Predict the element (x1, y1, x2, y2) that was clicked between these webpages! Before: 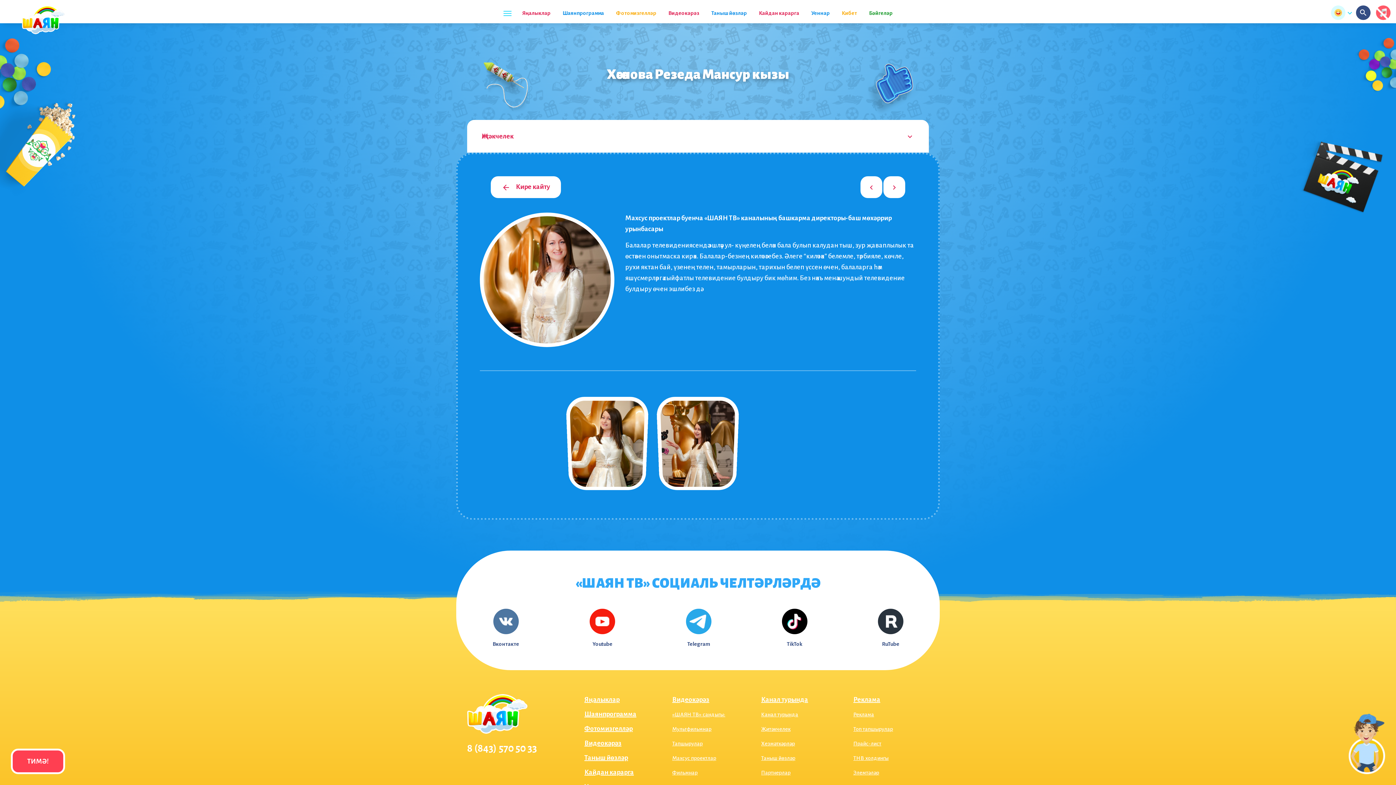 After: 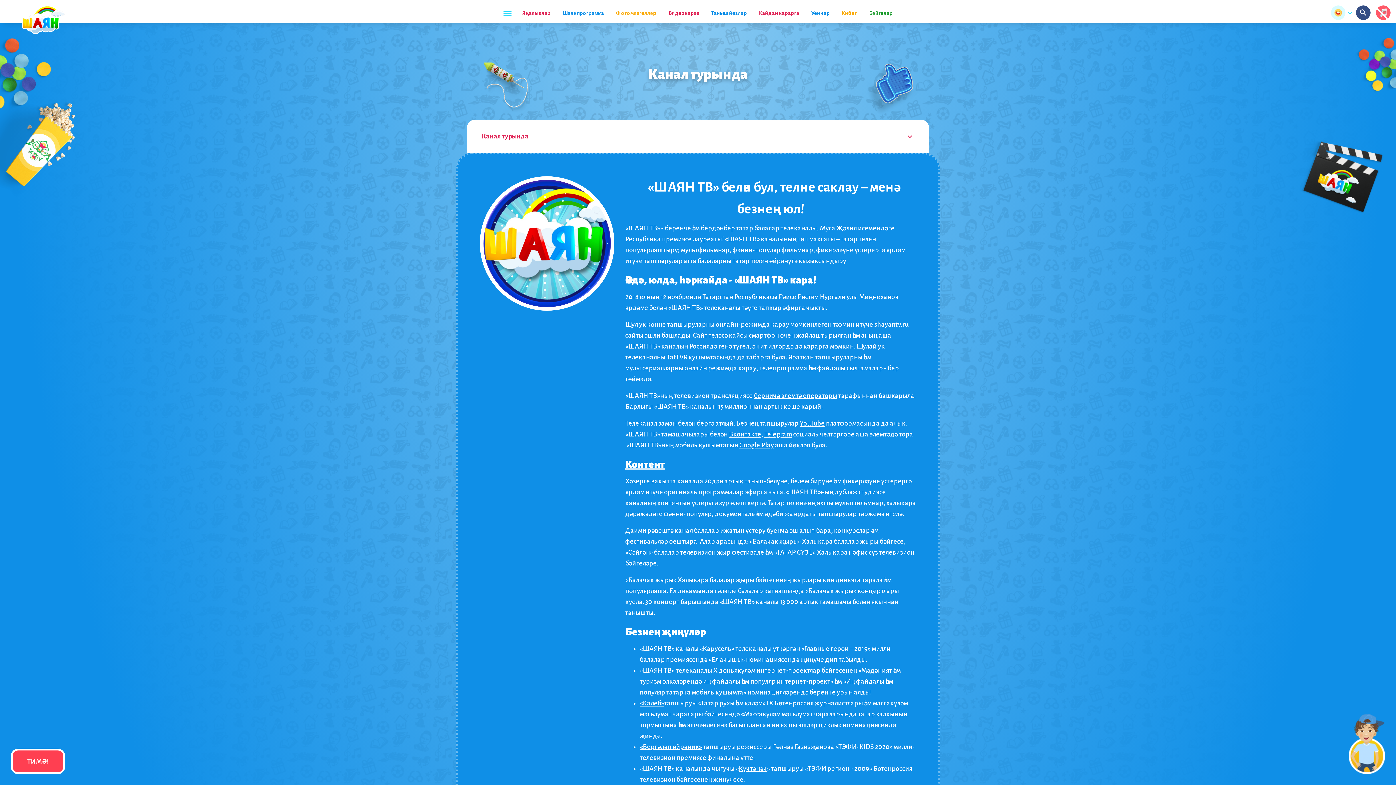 Action: label: Канал турында bbox: (761, 712, 798, 717)